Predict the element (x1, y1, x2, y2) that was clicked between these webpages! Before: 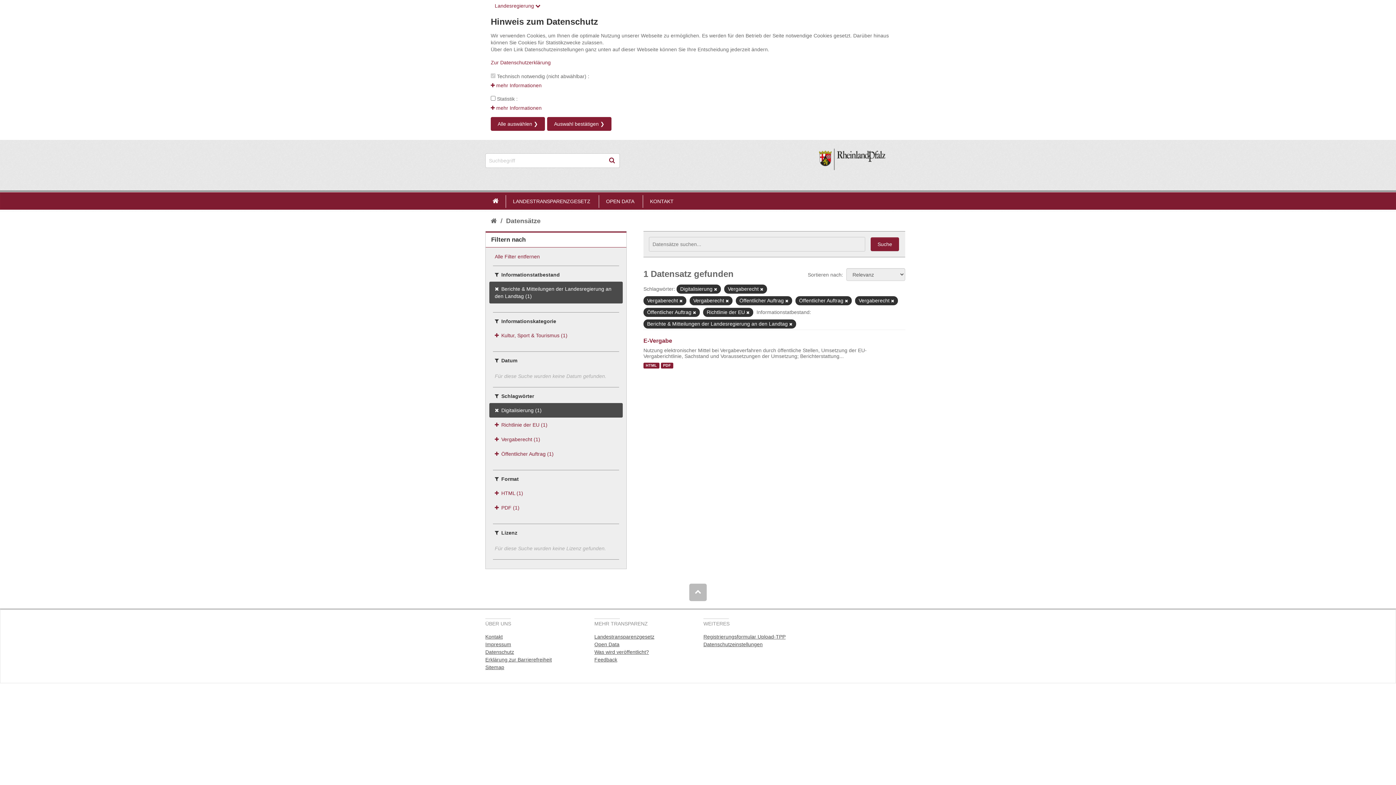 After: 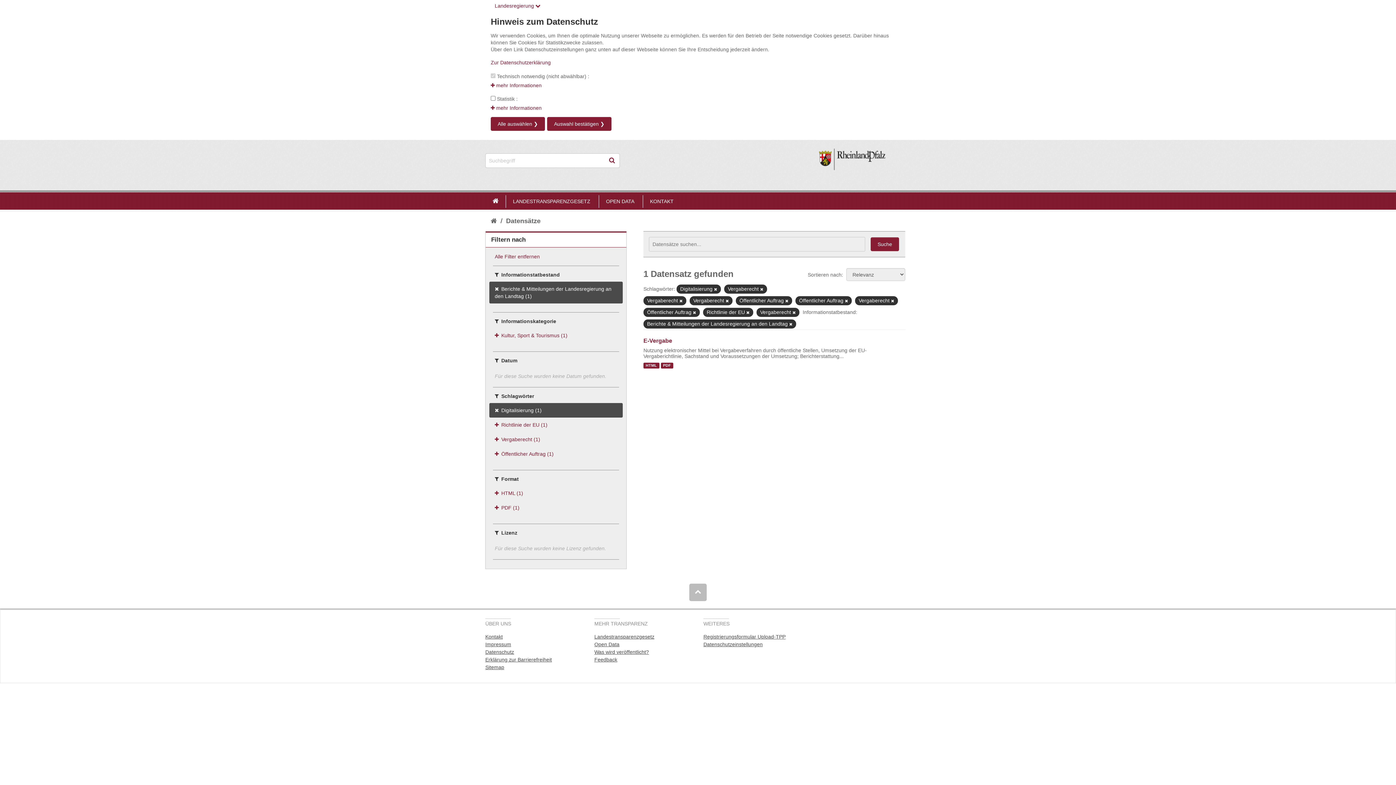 Action: bbox: (489, 432, 622, 447) label: Vergaberecht (1)